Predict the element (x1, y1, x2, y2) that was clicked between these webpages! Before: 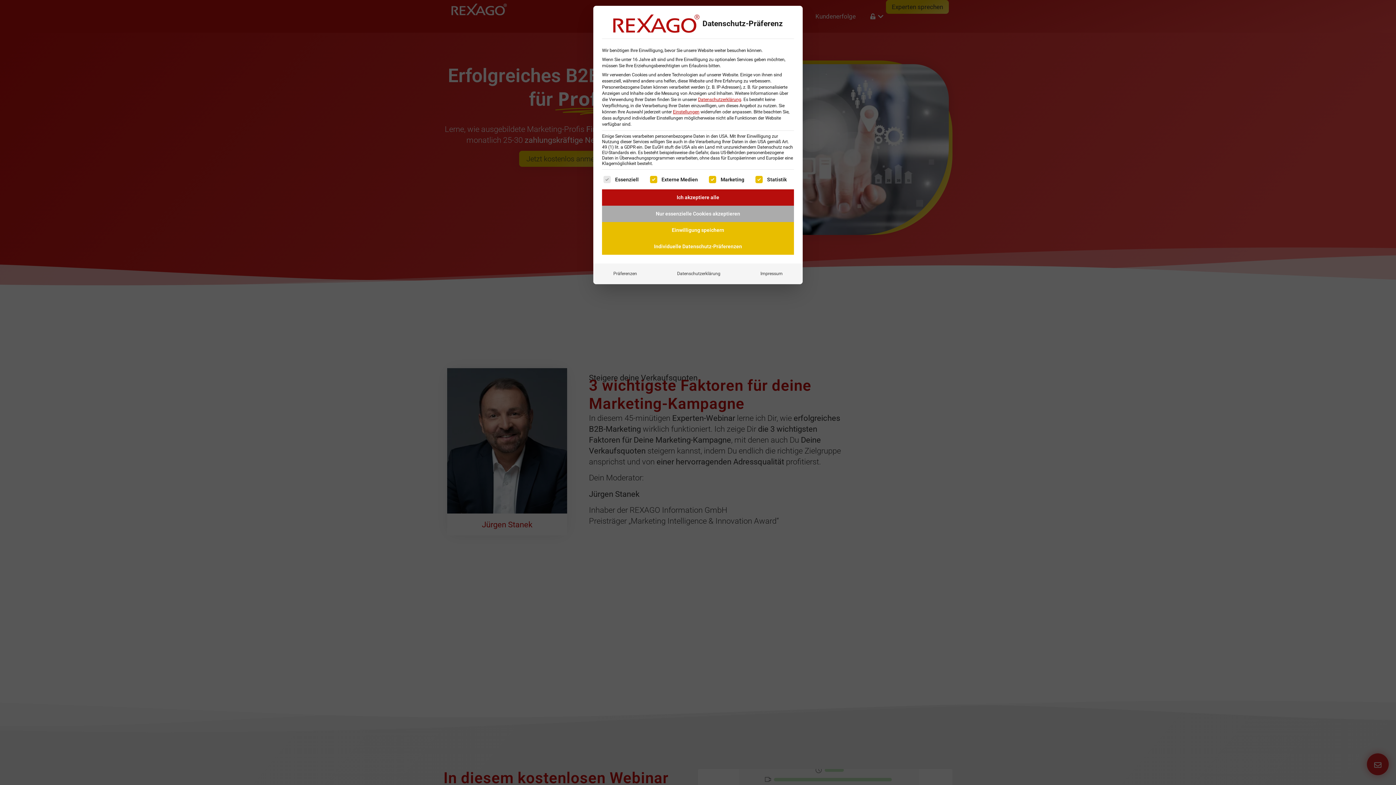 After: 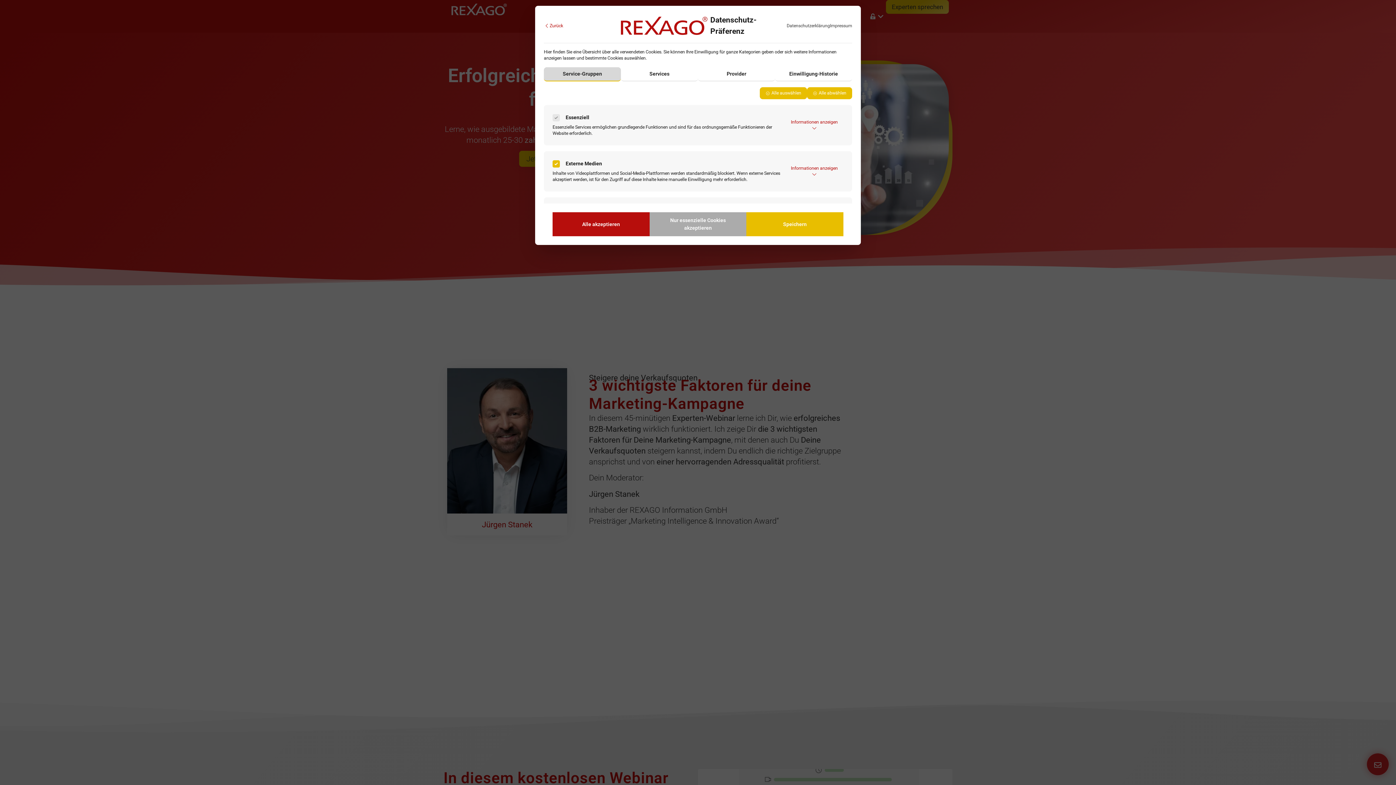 Action: bbox: (602, 238, 794, 254) label: Individuelle Datenschutz-Präferenzen